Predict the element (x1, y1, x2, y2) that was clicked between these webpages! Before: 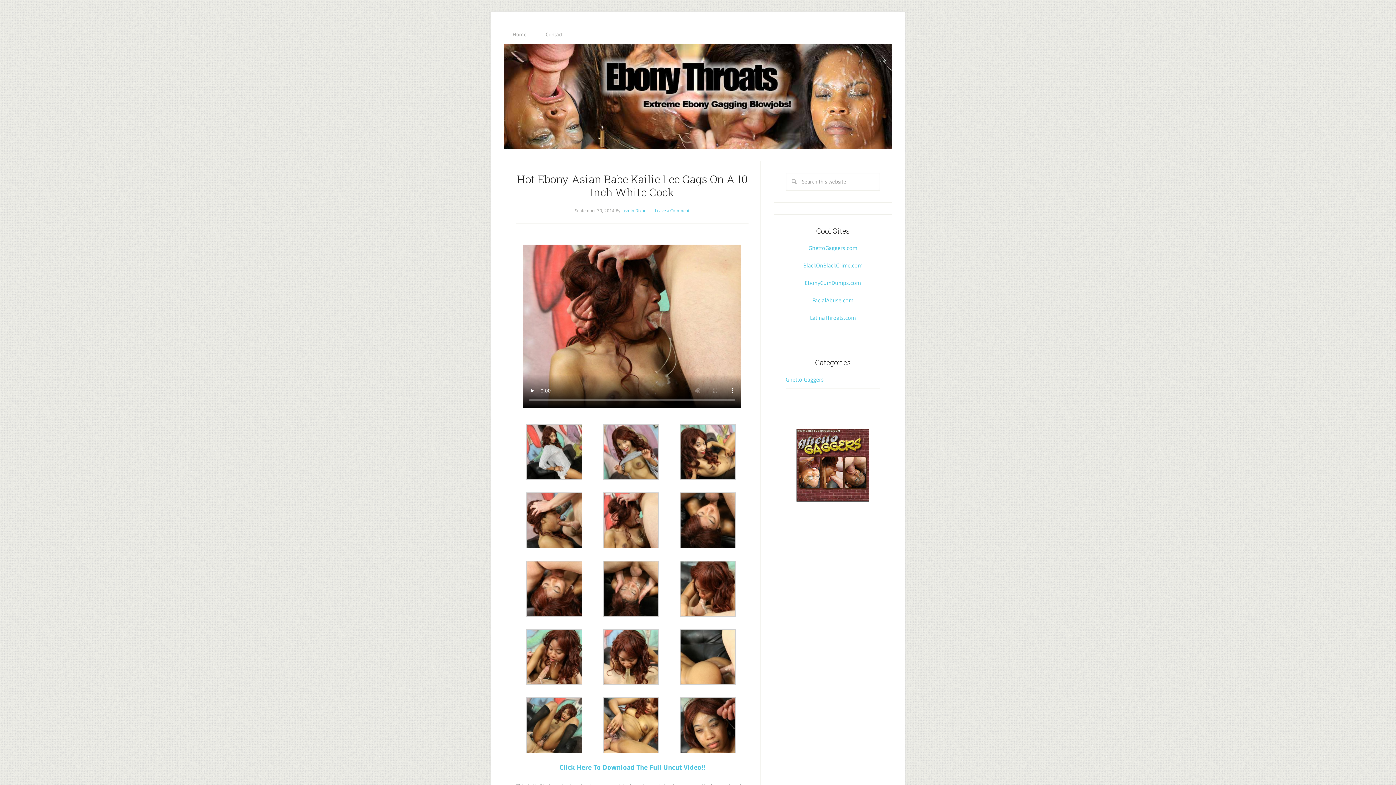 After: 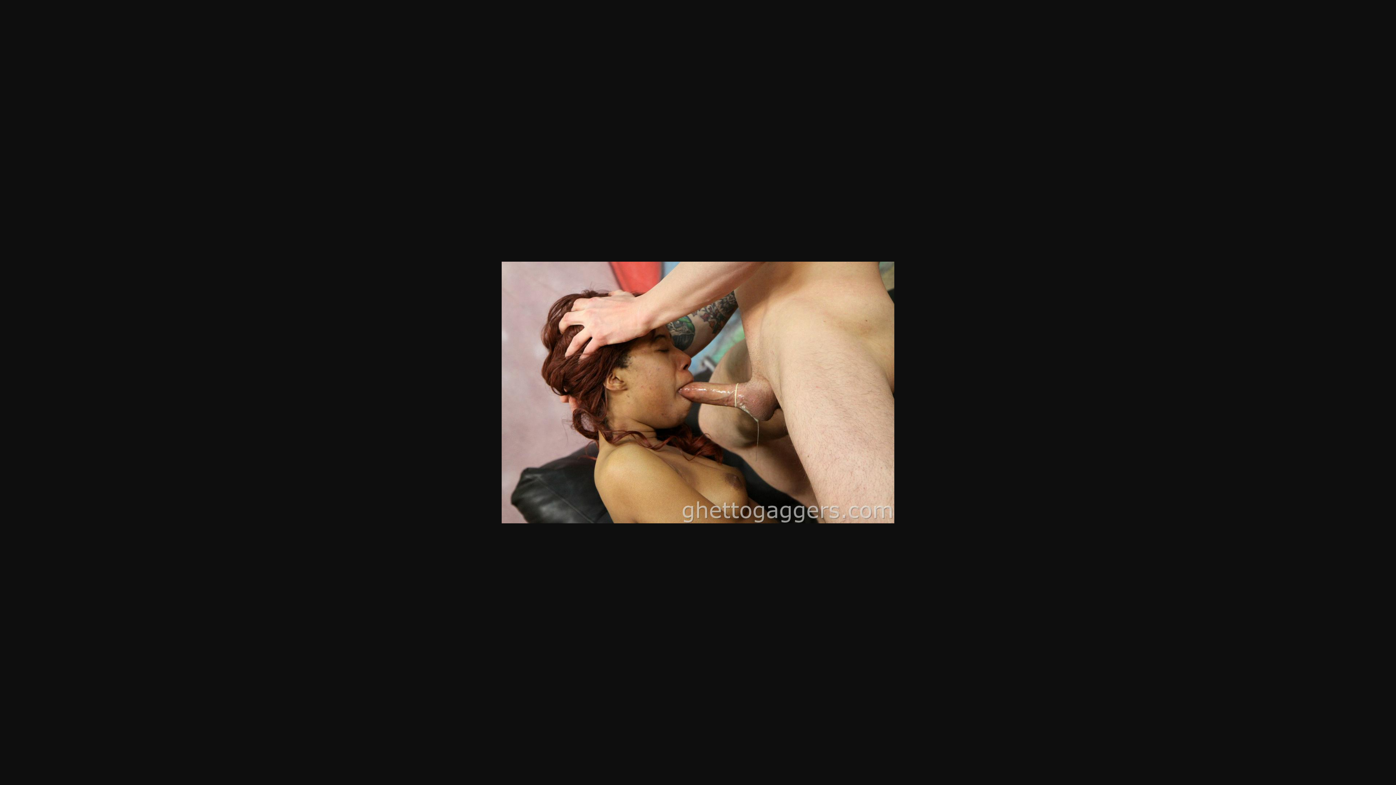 Action: bbox: (526, 543, 582, 550)